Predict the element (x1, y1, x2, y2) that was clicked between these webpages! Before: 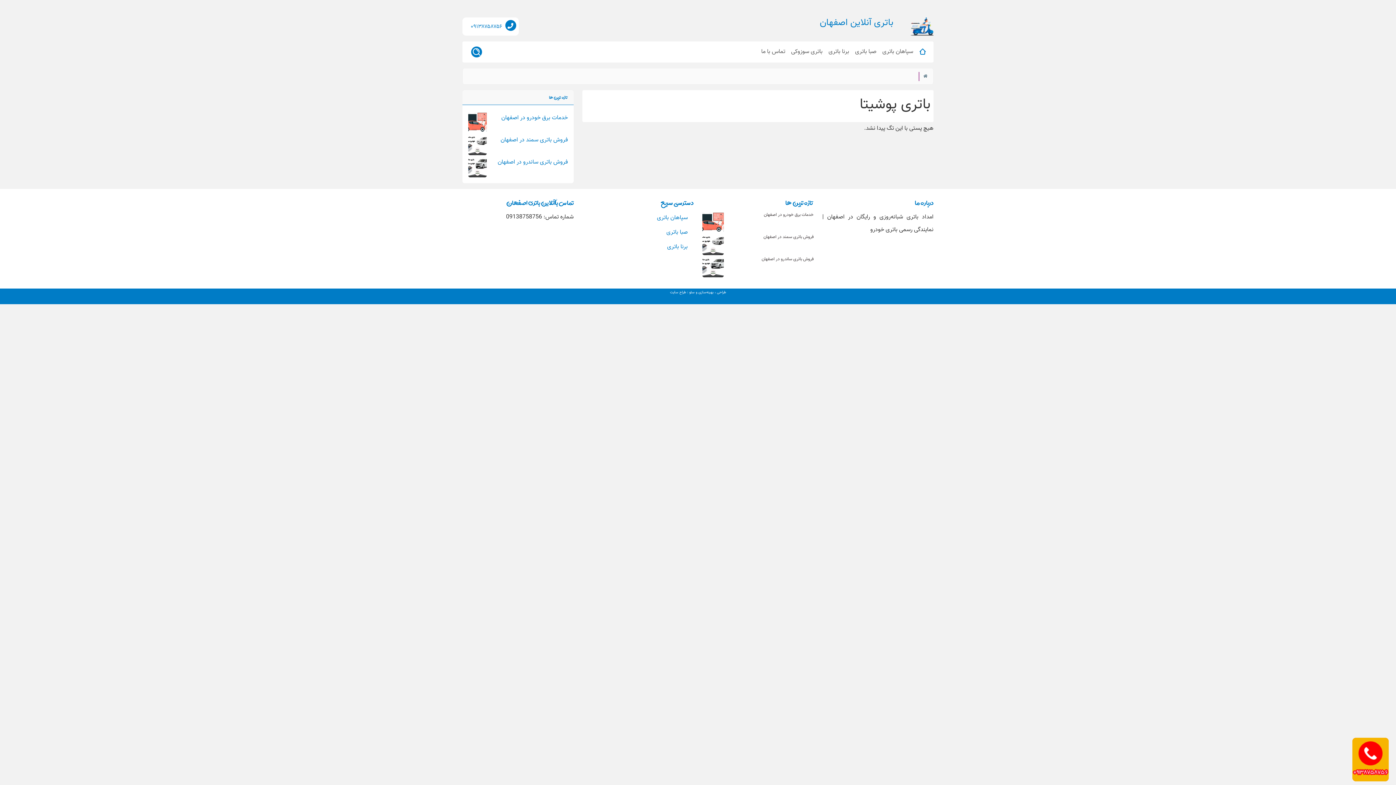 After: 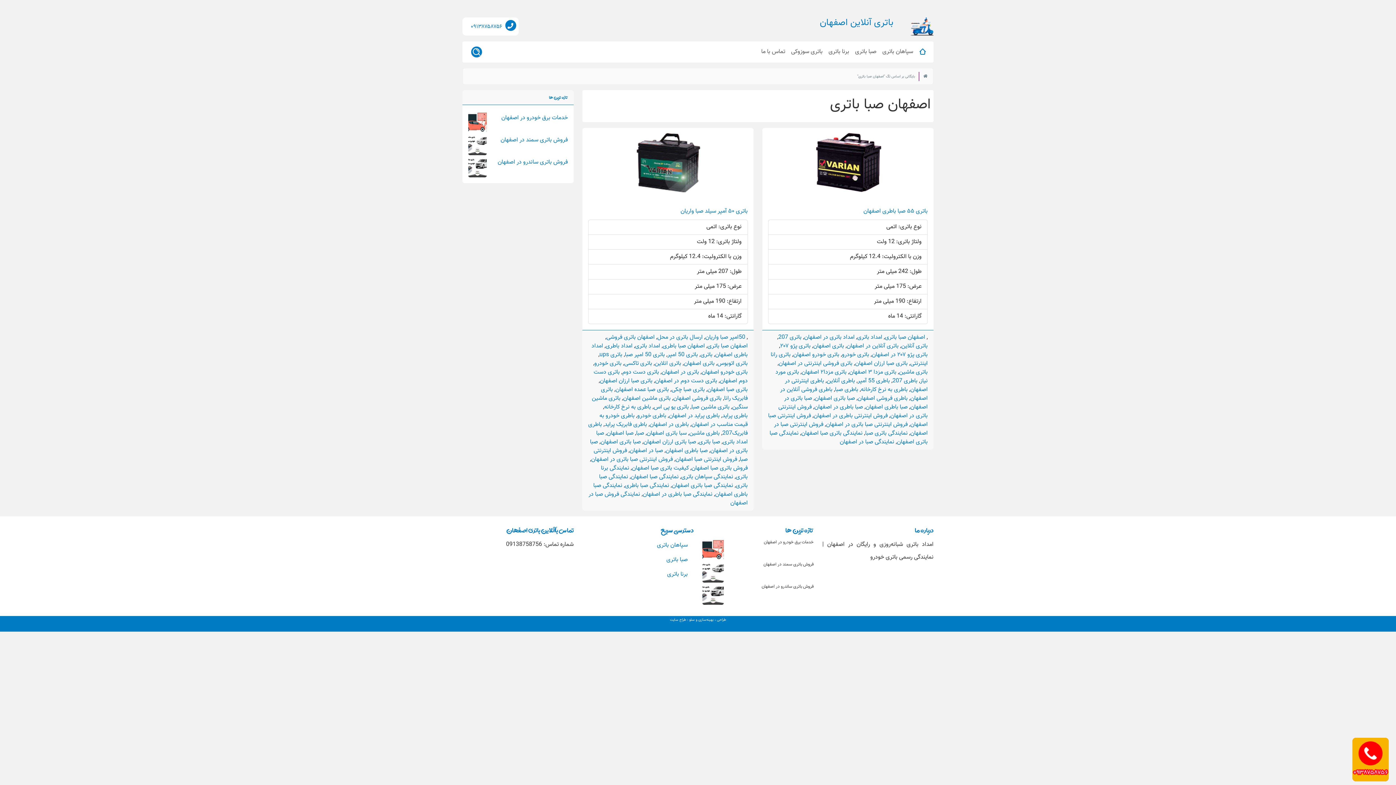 Action: bbox: (852, 44, 879, 59) label: صبا باتری